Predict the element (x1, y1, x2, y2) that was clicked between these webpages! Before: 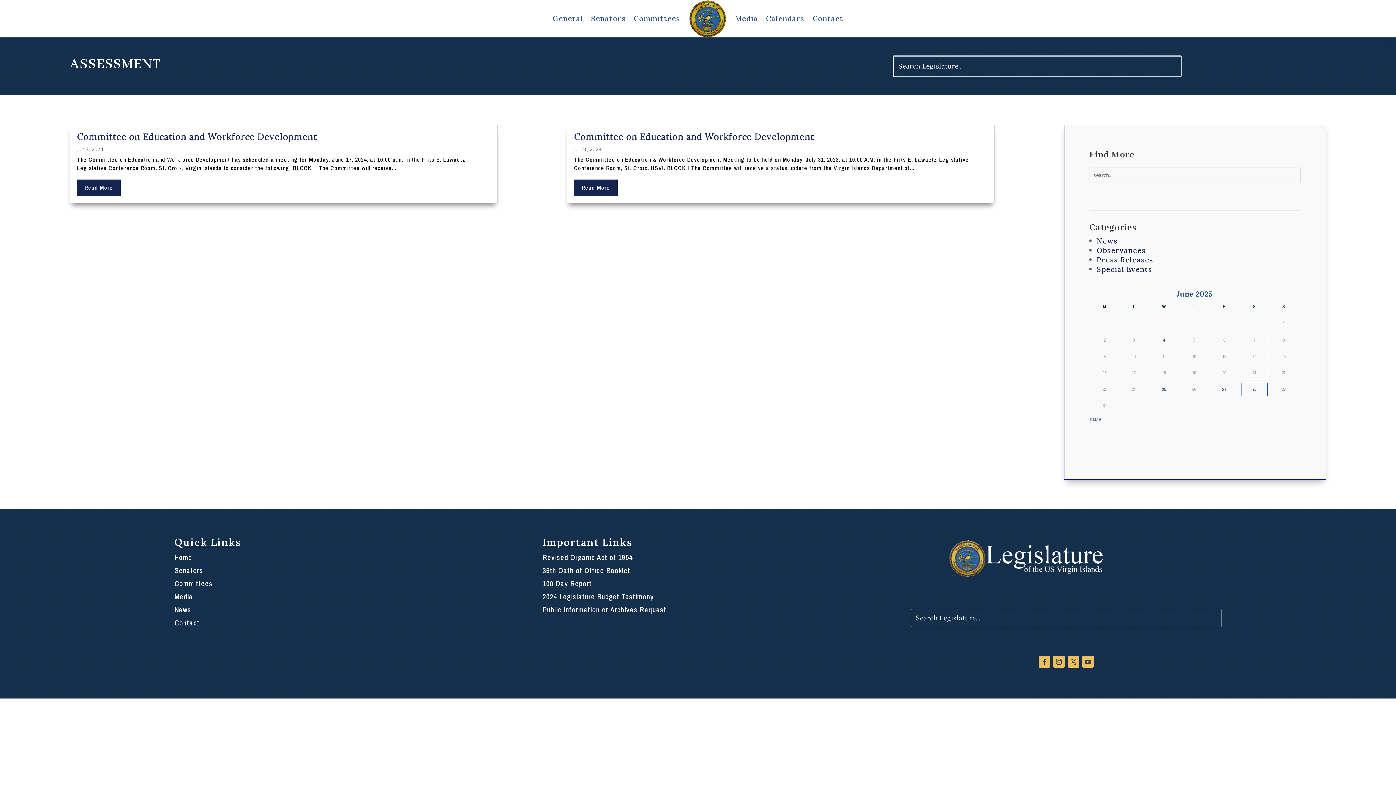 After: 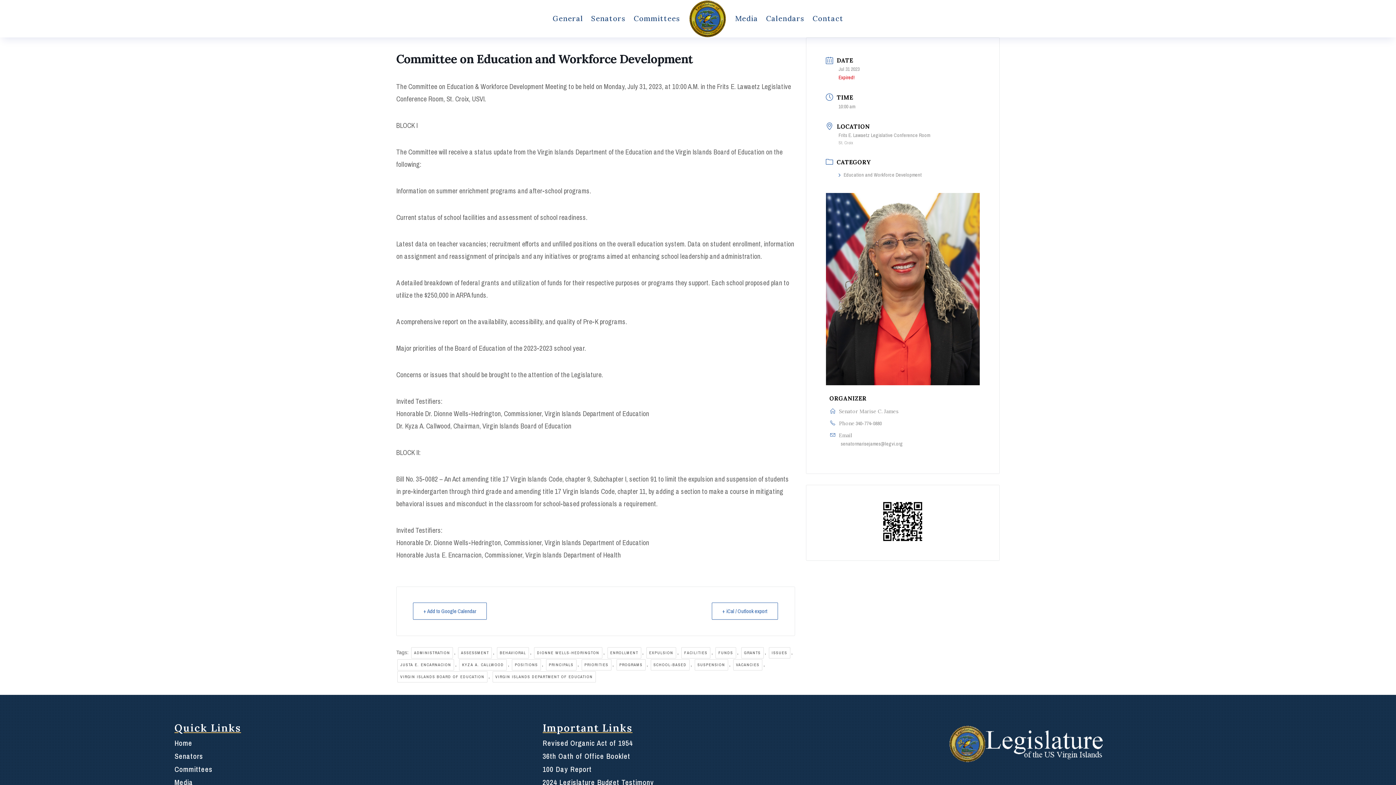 Action: label: Committee on Education and Workforce Development bbox: (574, 130, 814, 142)